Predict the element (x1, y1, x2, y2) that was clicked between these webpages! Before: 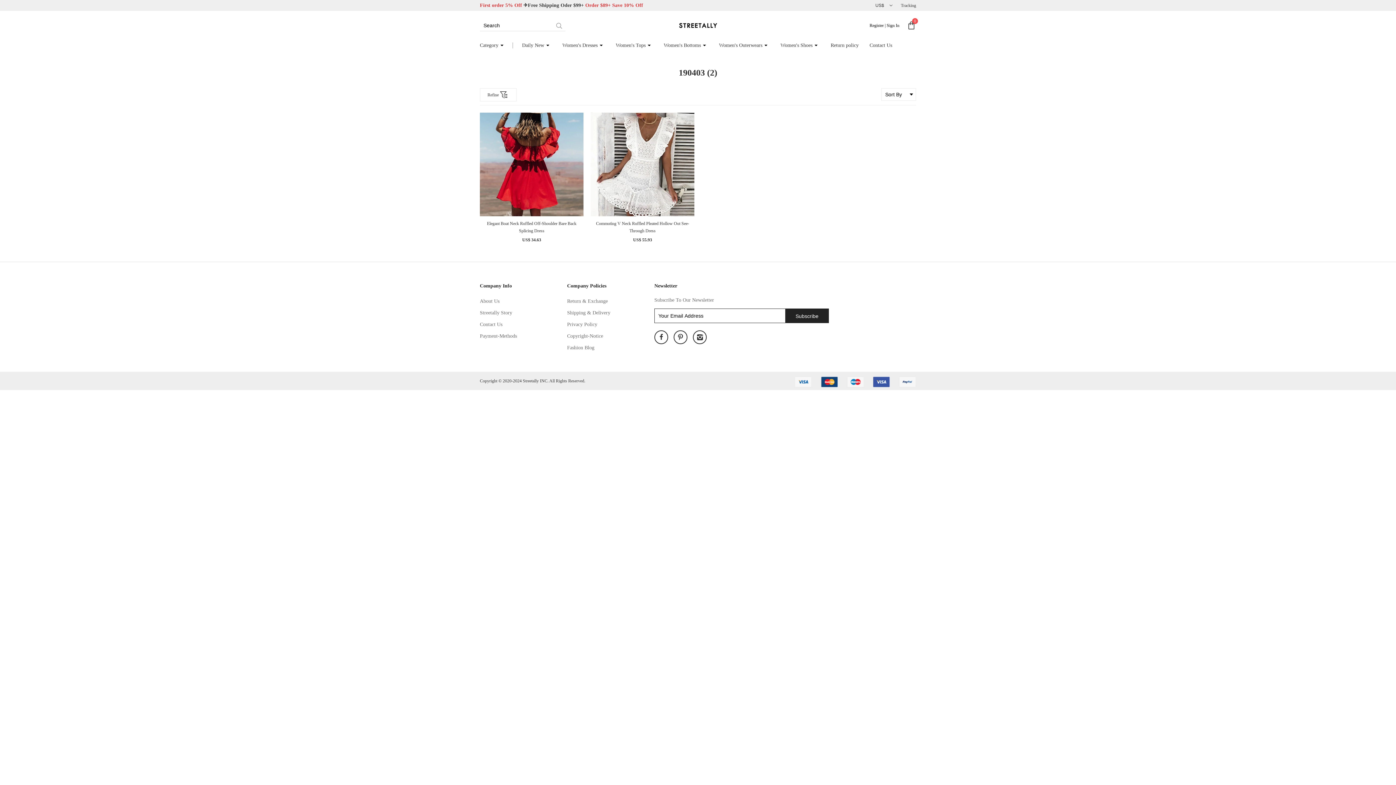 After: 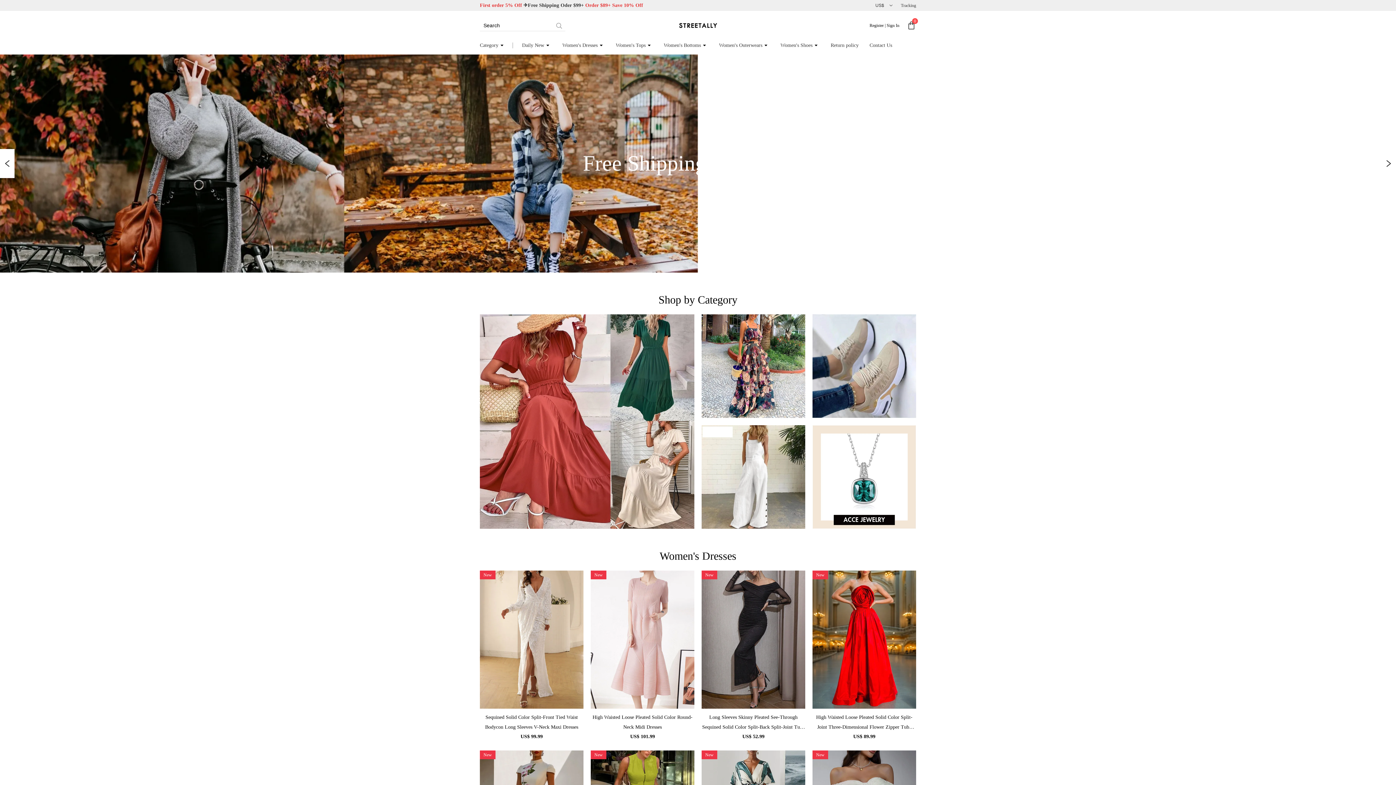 Action: bbox: (673, 28, 722, 33)